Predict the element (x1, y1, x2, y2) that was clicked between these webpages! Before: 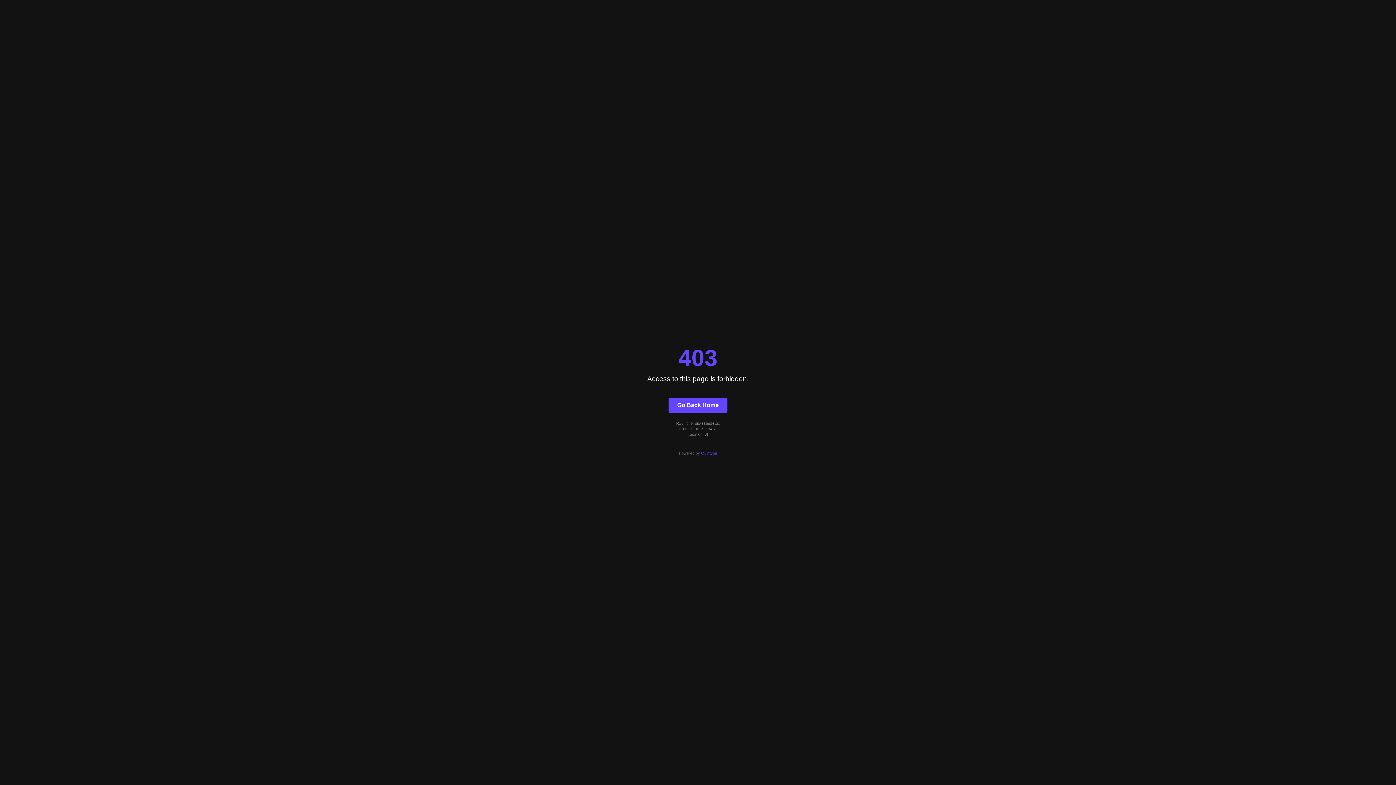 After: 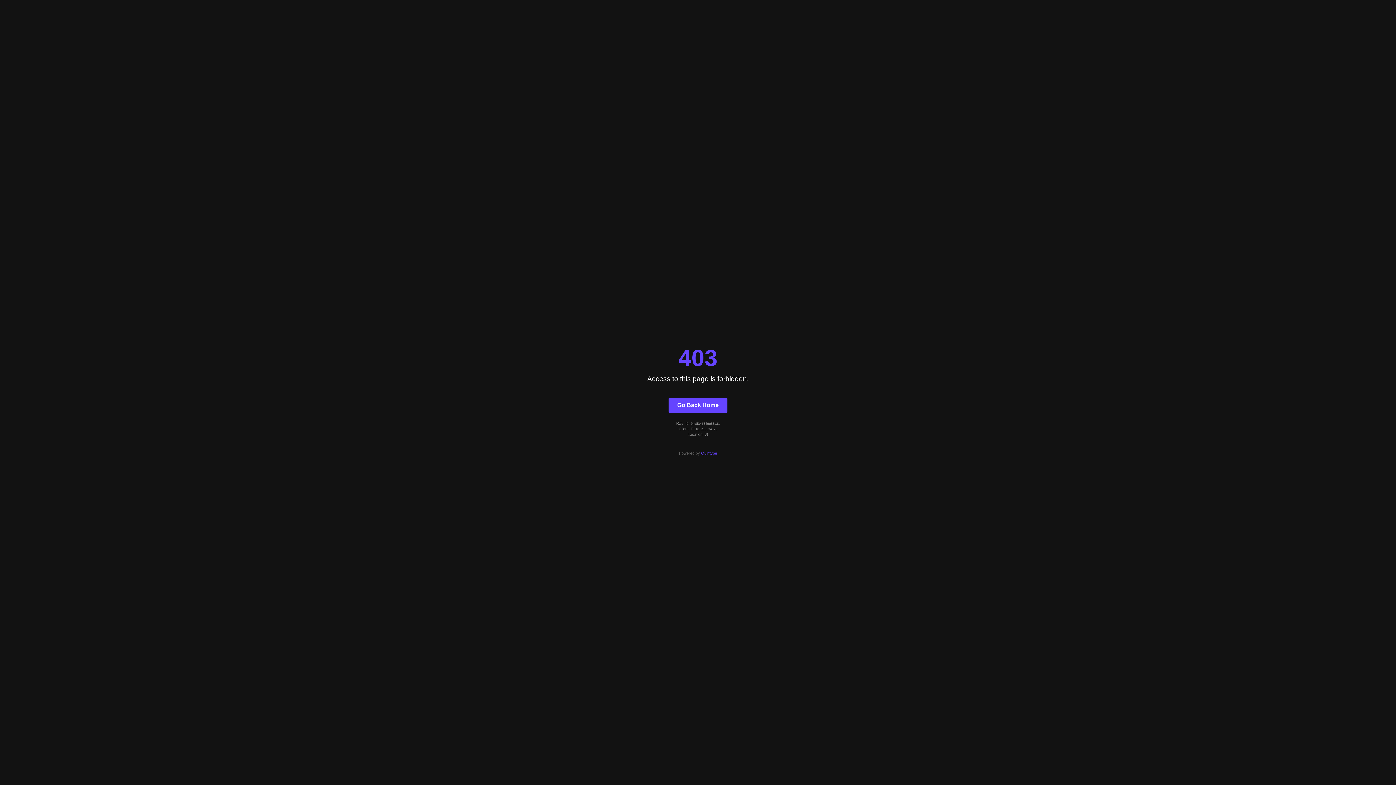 Action: label: Go Back Home bbox: (668, 397, 727, 412)